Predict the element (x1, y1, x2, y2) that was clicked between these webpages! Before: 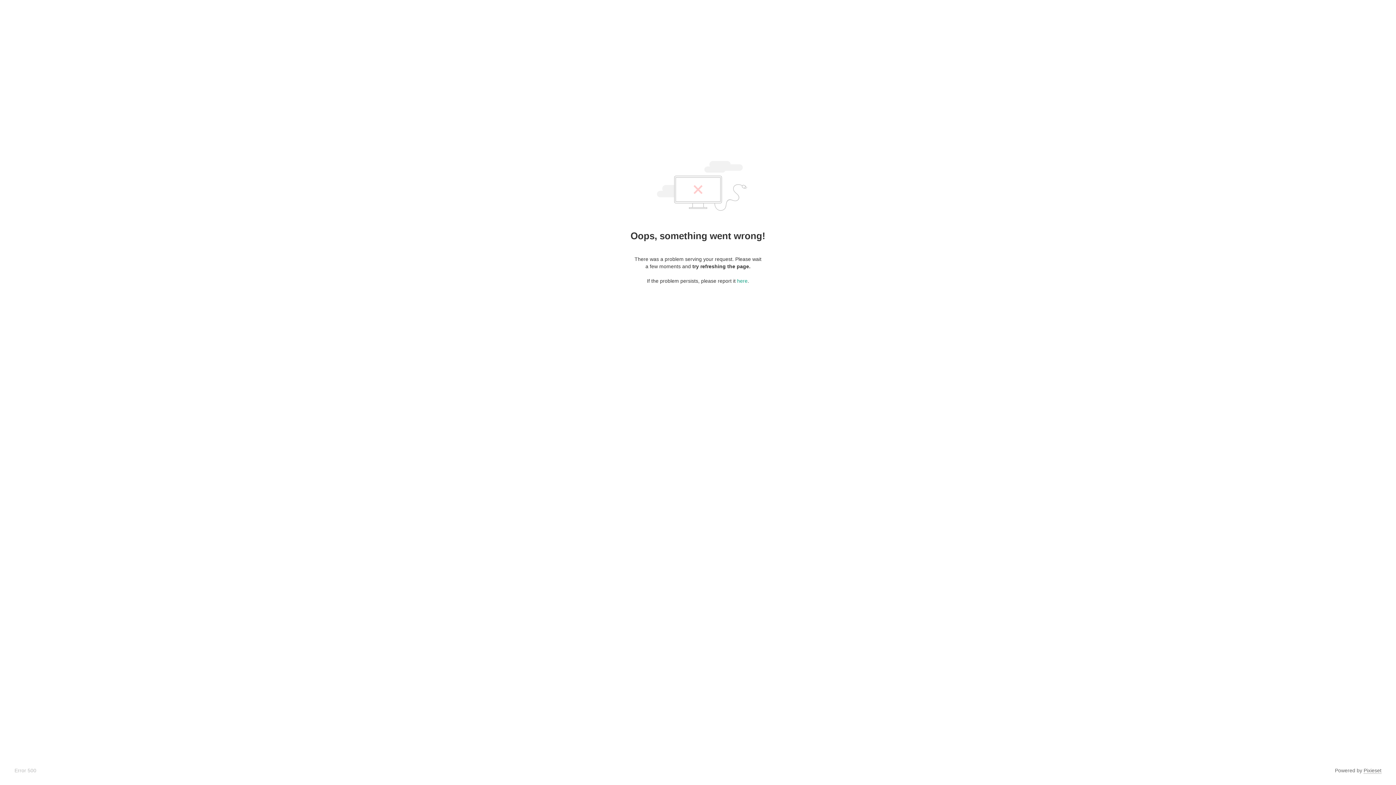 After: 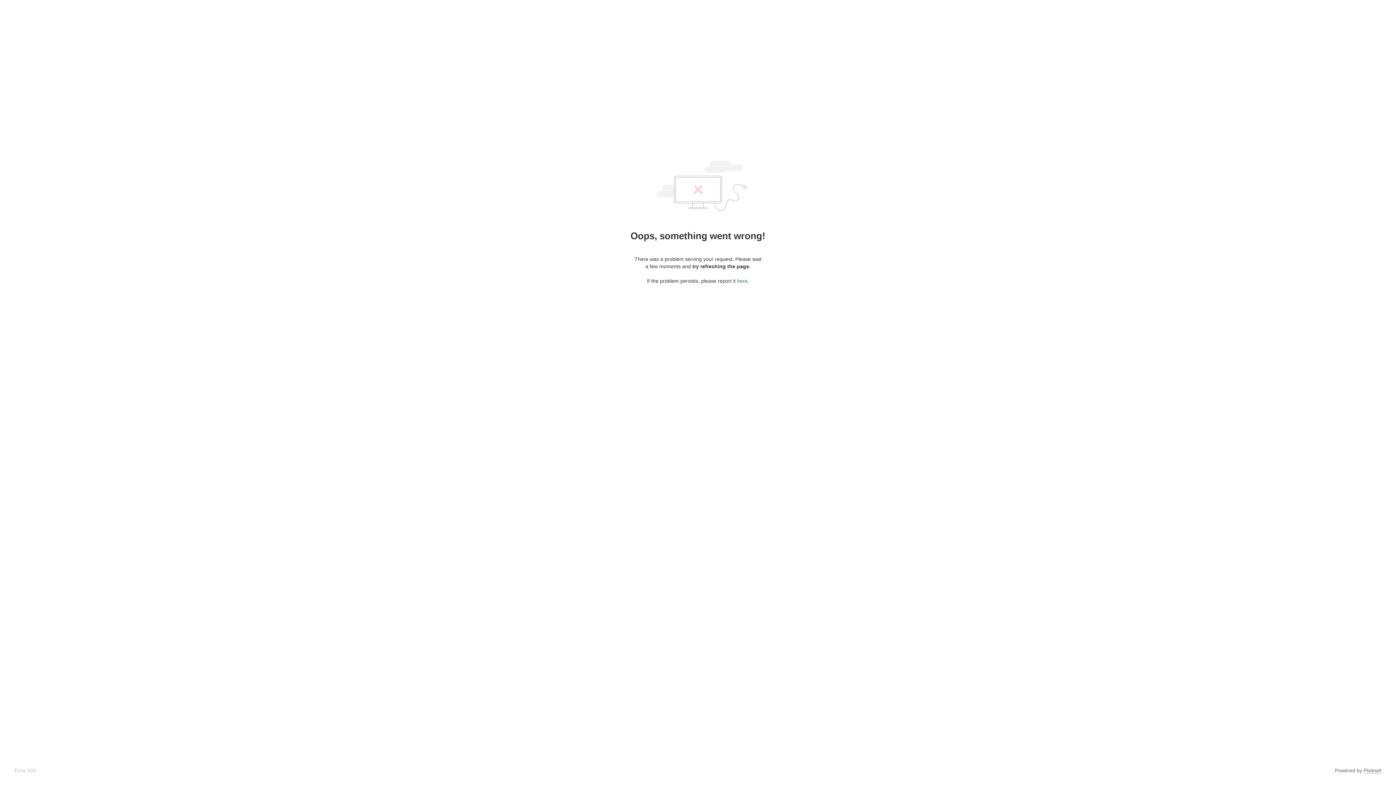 Action: bbox: (737, 278, 747, 284) label: here